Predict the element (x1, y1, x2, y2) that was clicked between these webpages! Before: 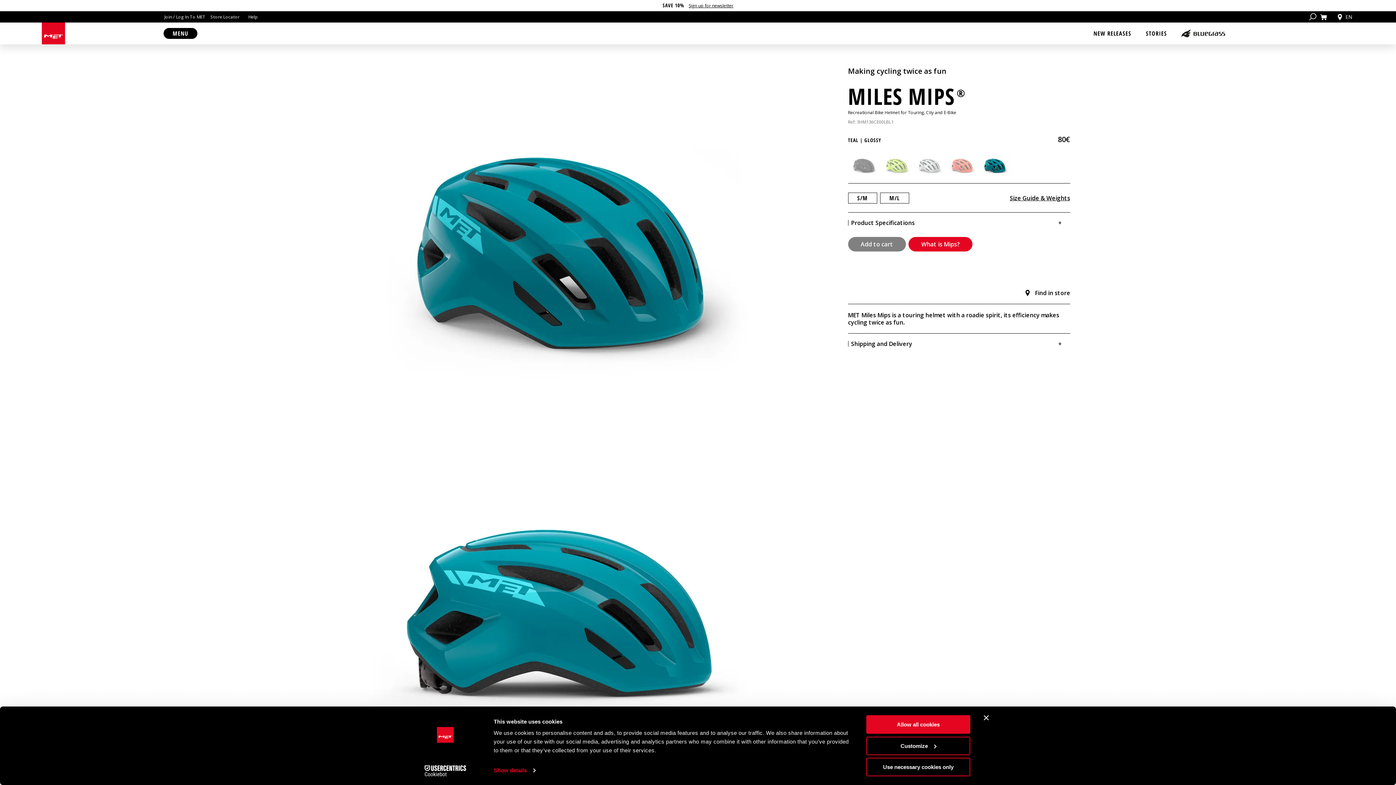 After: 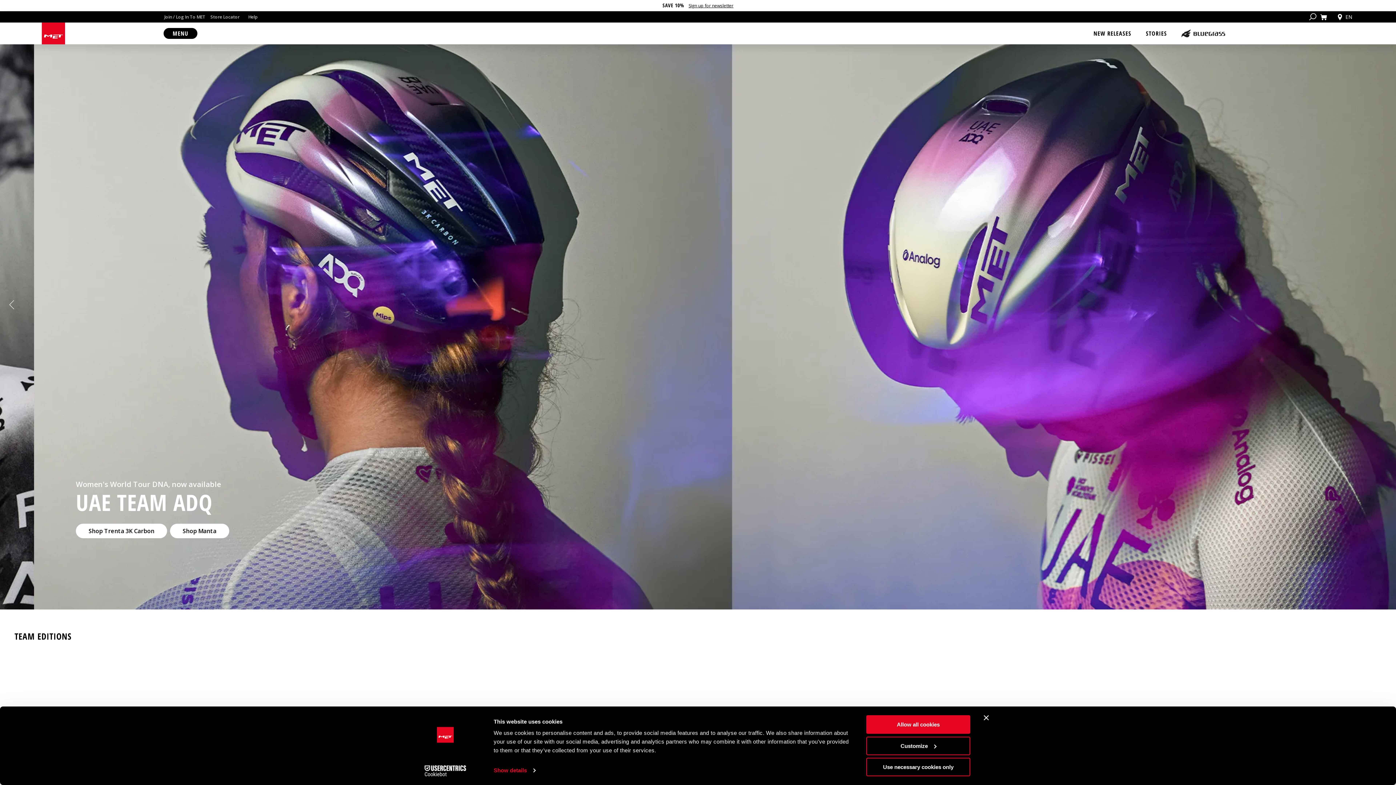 Action: bbox: (41, 28, 65, 36)